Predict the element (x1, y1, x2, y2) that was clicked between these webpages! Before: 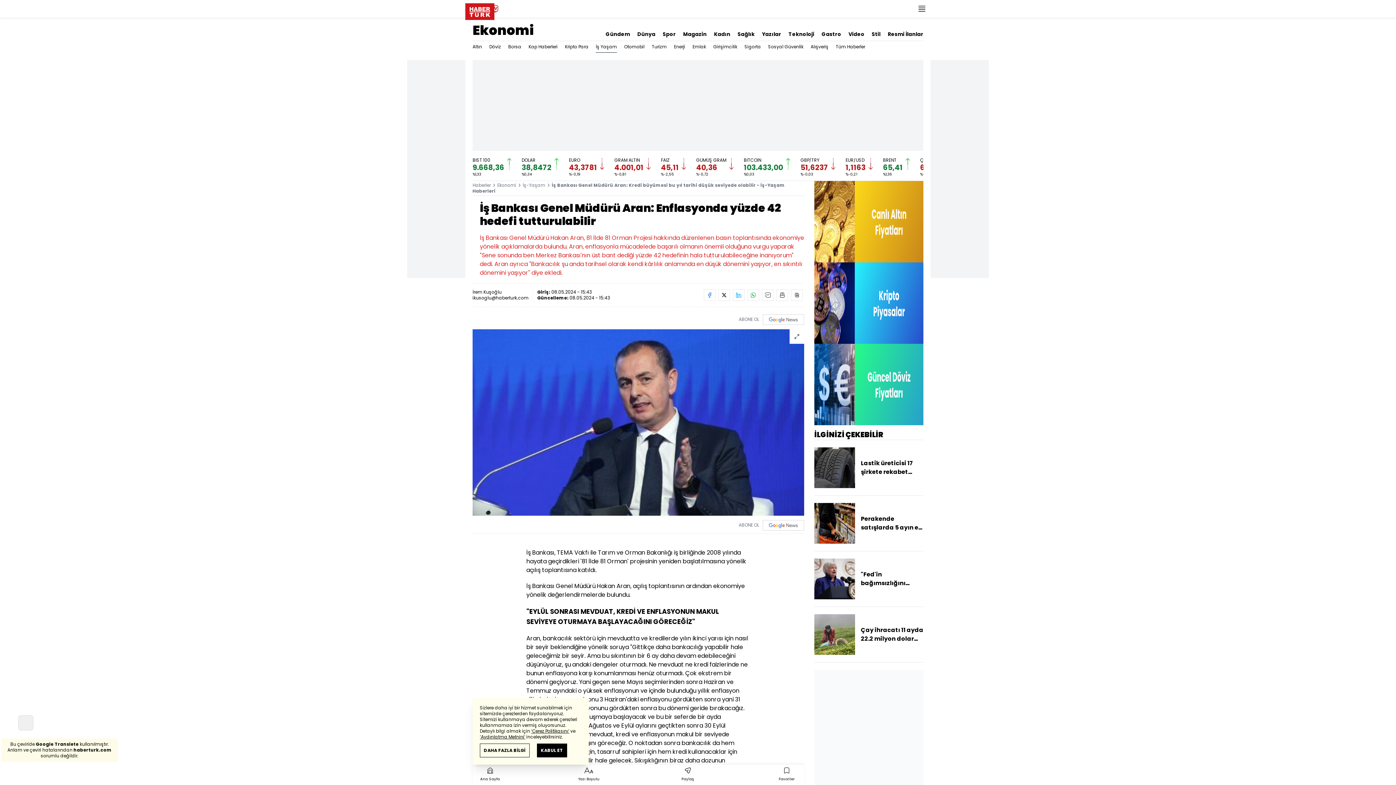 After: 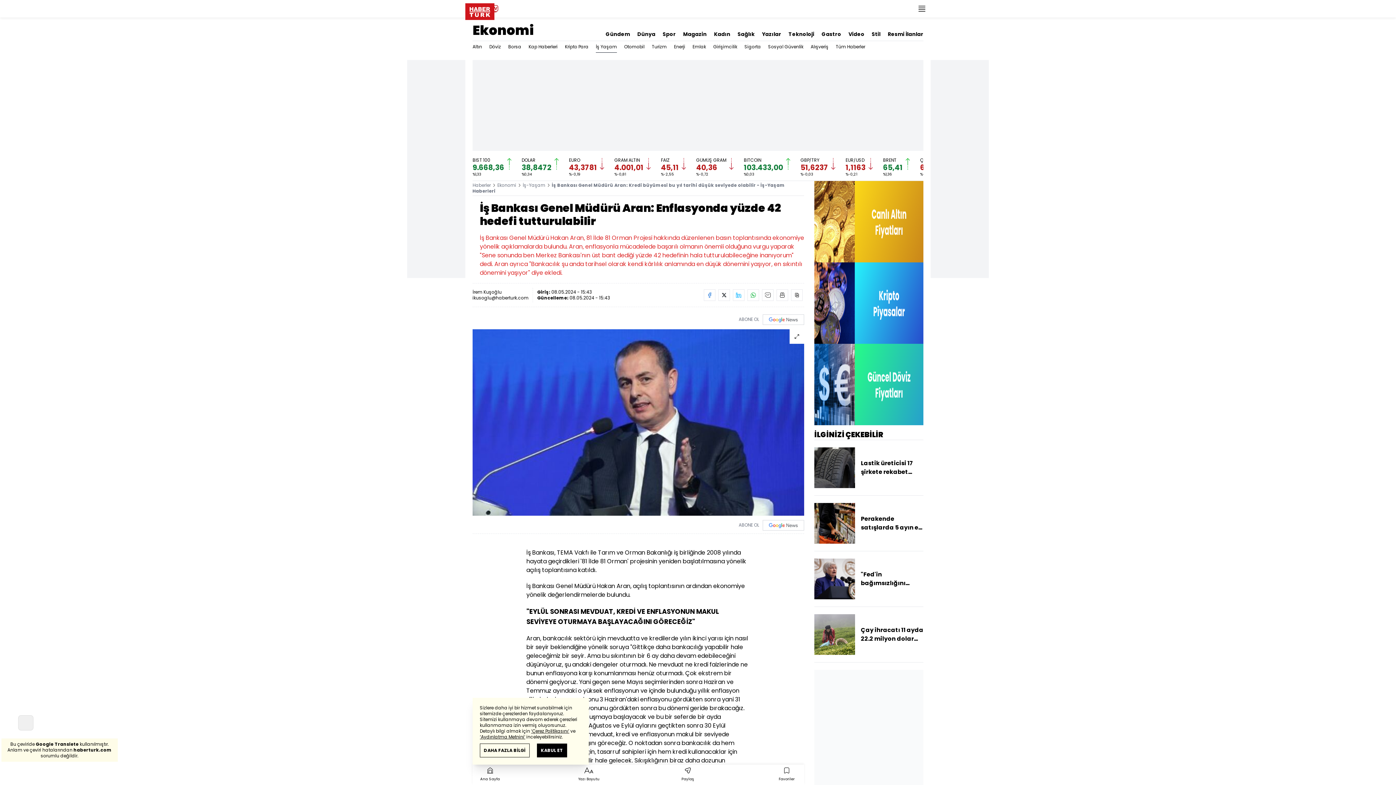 Action: label: Kripto Para bbox: (565, 41, 588, 52)